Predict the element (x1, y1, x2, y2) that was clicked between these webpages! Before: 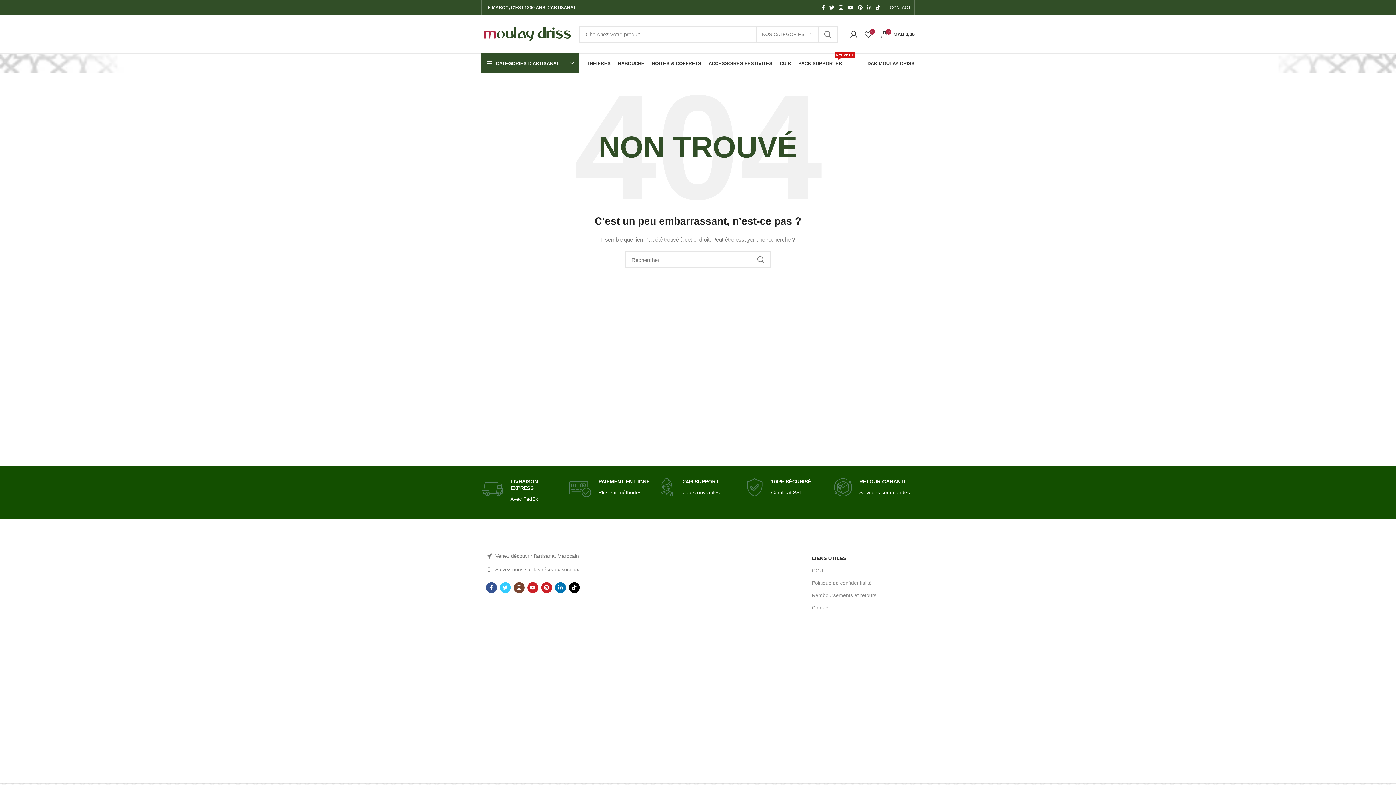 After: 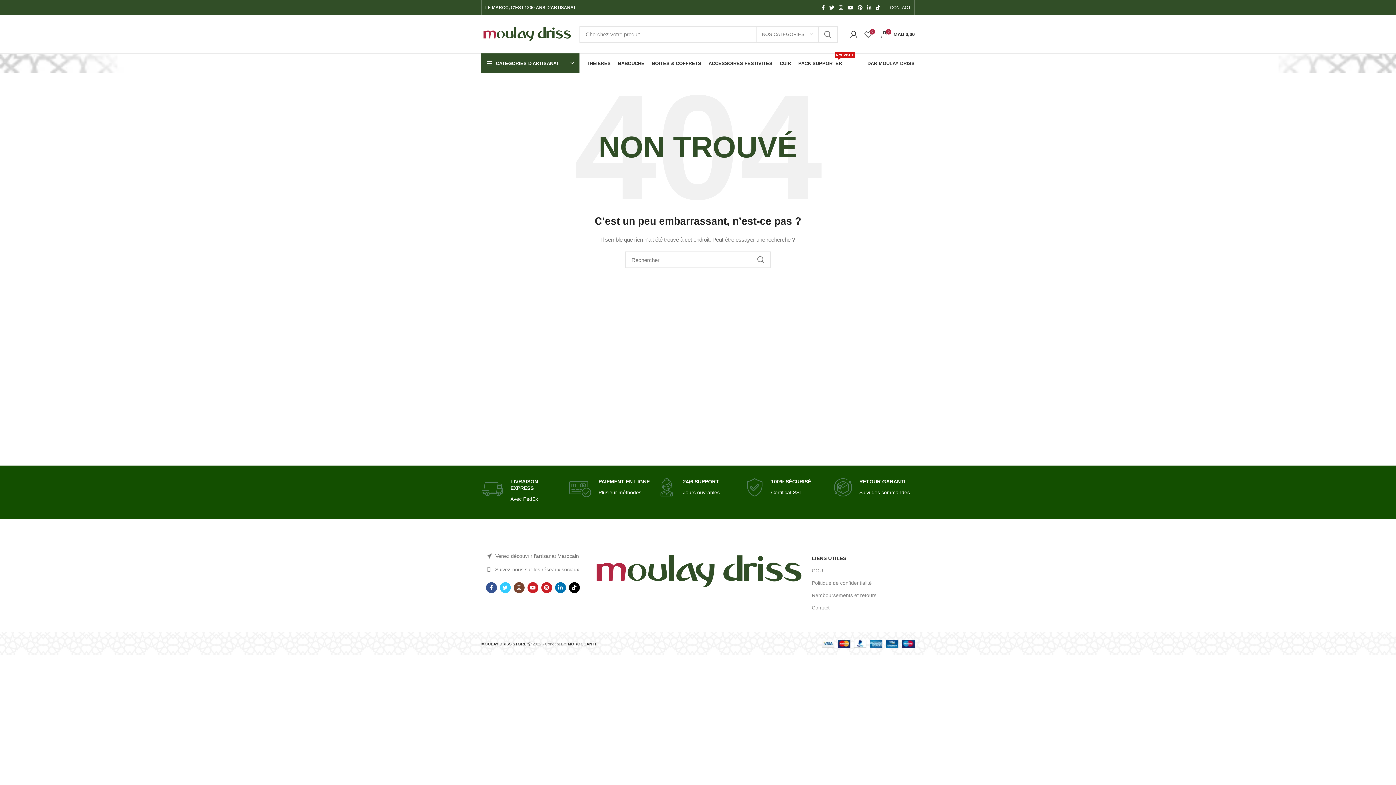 Action: bbox: (568, 582, 579, 593) label: TikTok social link